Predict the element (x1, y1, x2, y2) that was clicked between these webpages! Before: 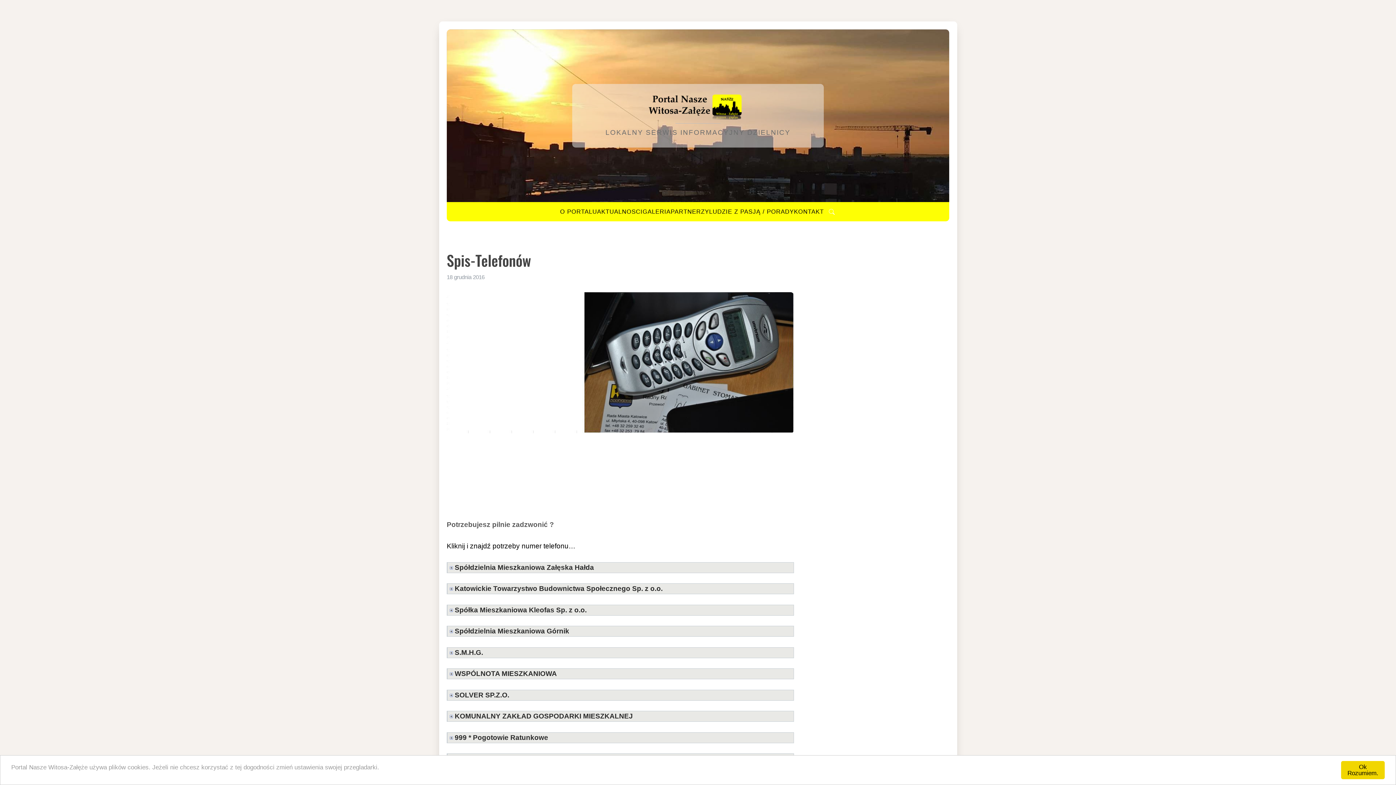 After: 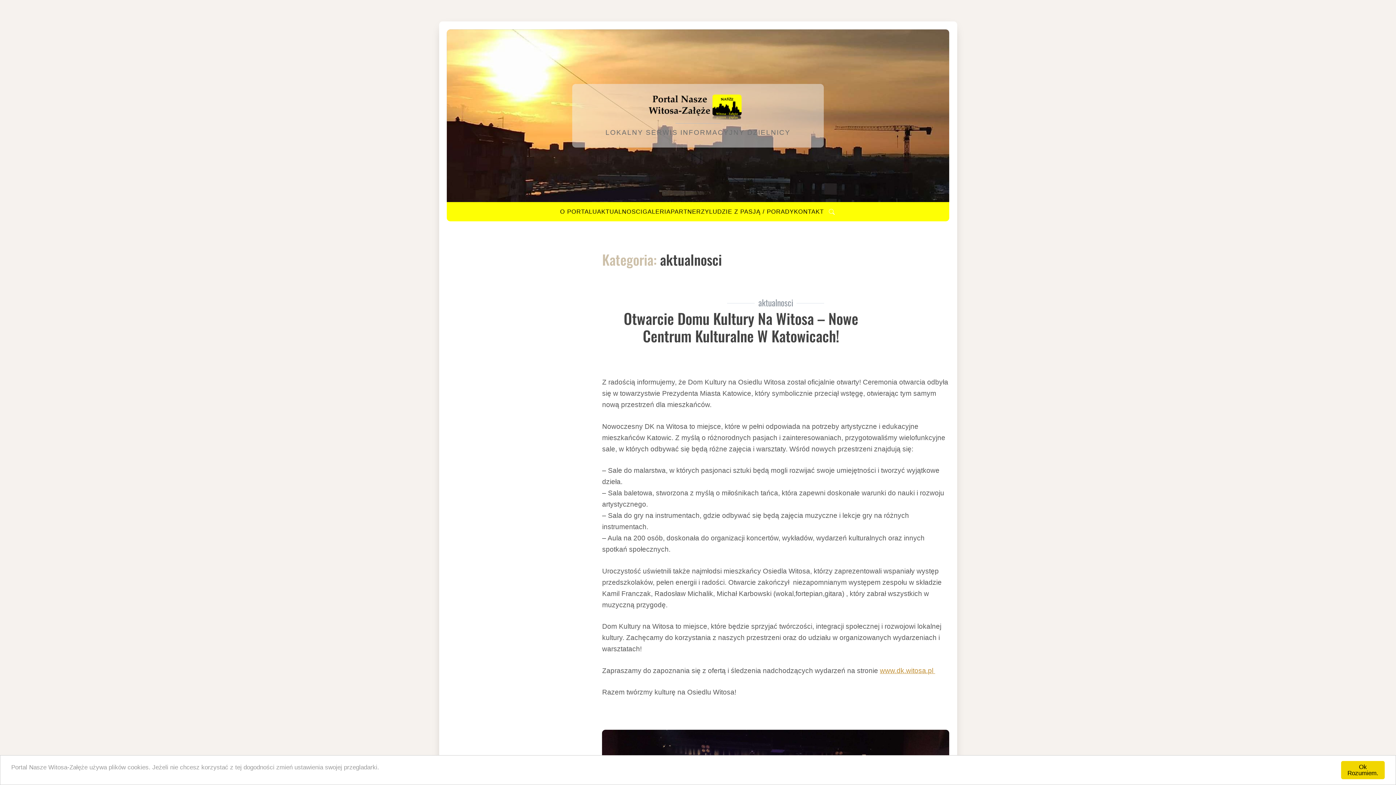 Action: label: AKTUALNOSCI bbox: (597, 208, 642, 215)